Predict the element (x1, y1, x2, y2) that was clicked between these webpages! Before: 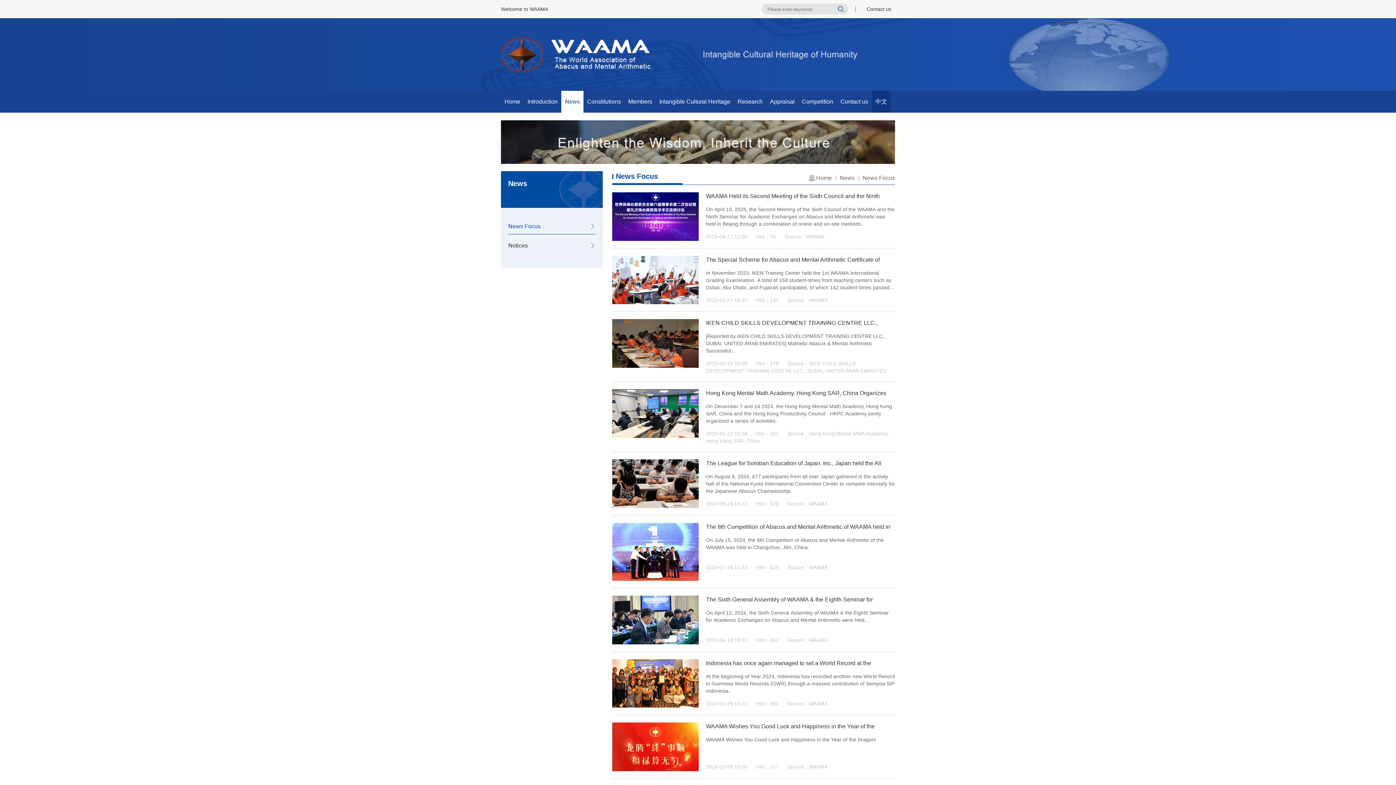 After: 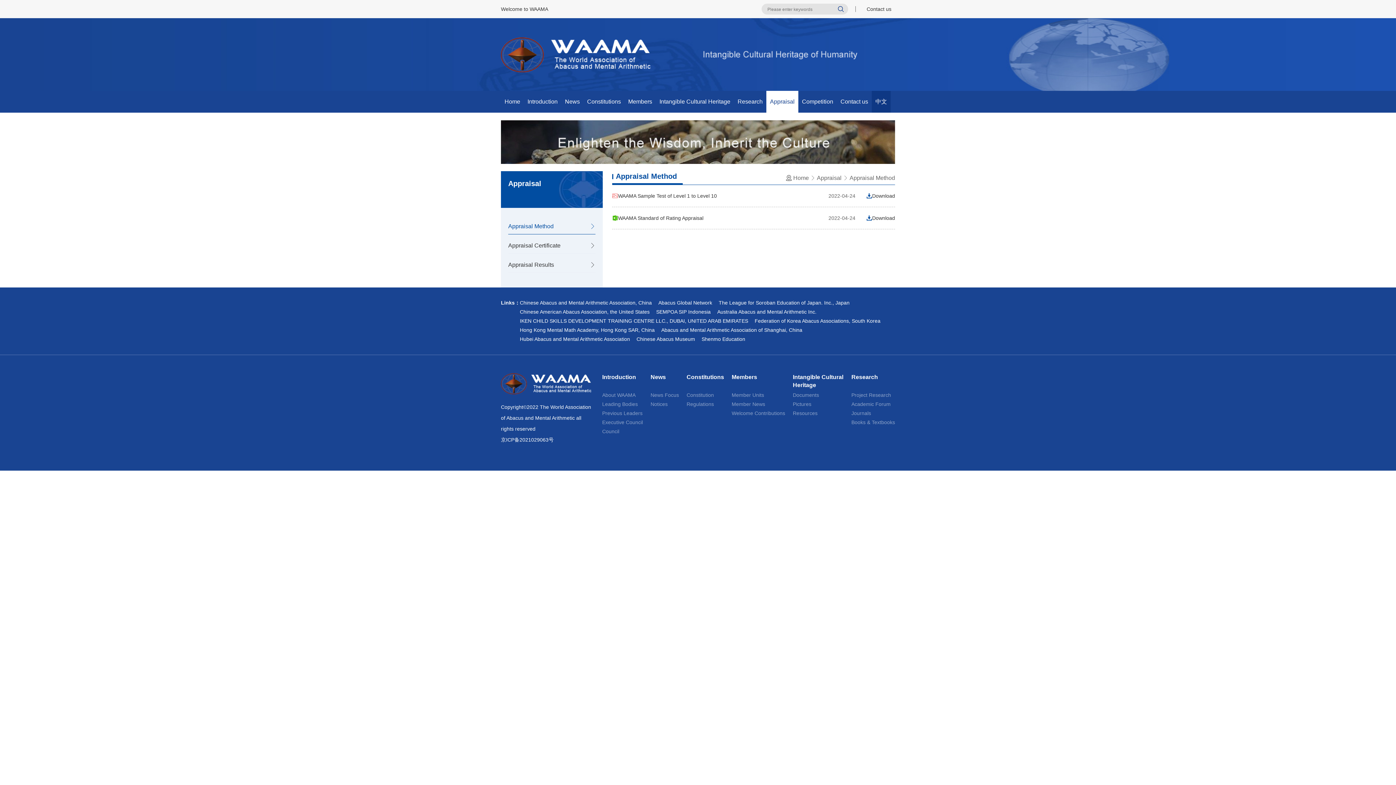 Action: bbox: (766, 90, 798, 112) label: Appraisal